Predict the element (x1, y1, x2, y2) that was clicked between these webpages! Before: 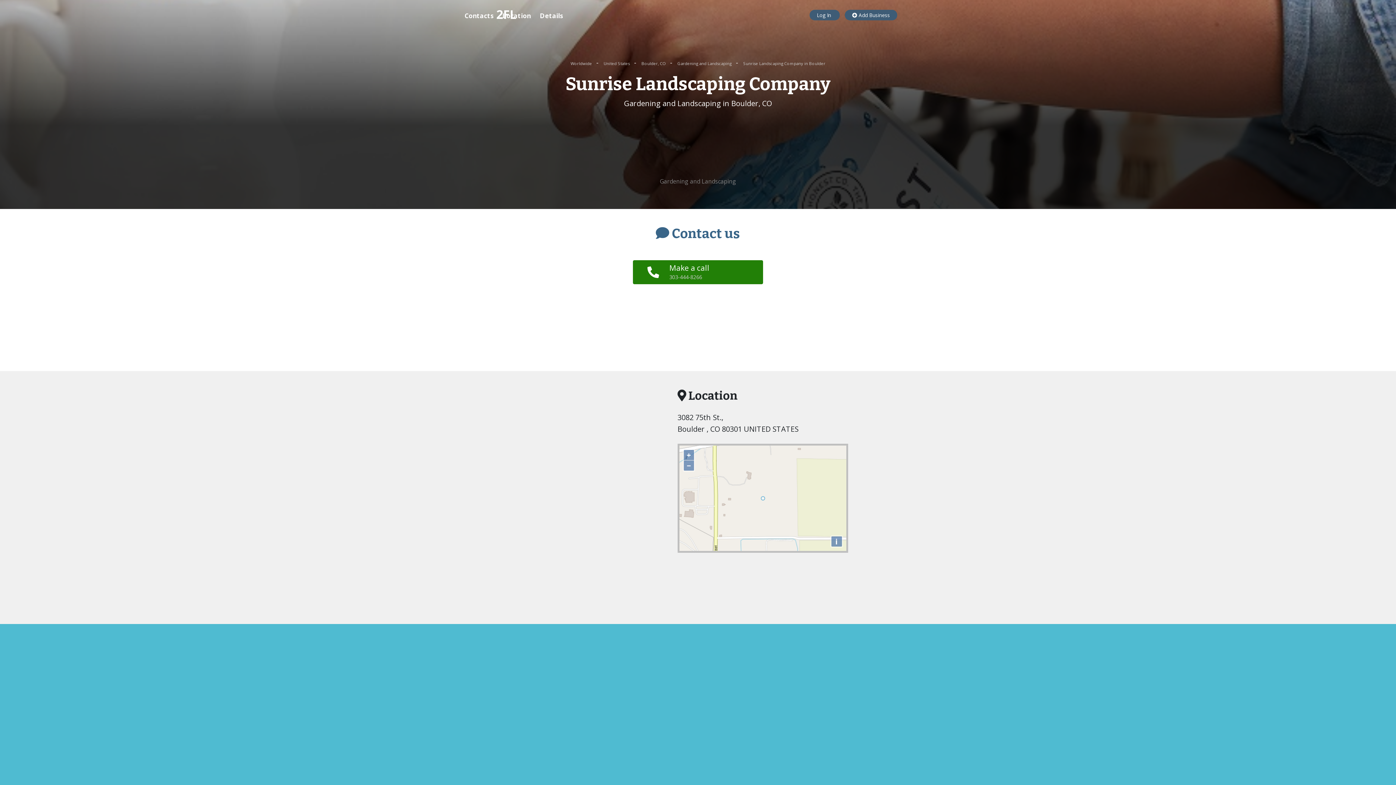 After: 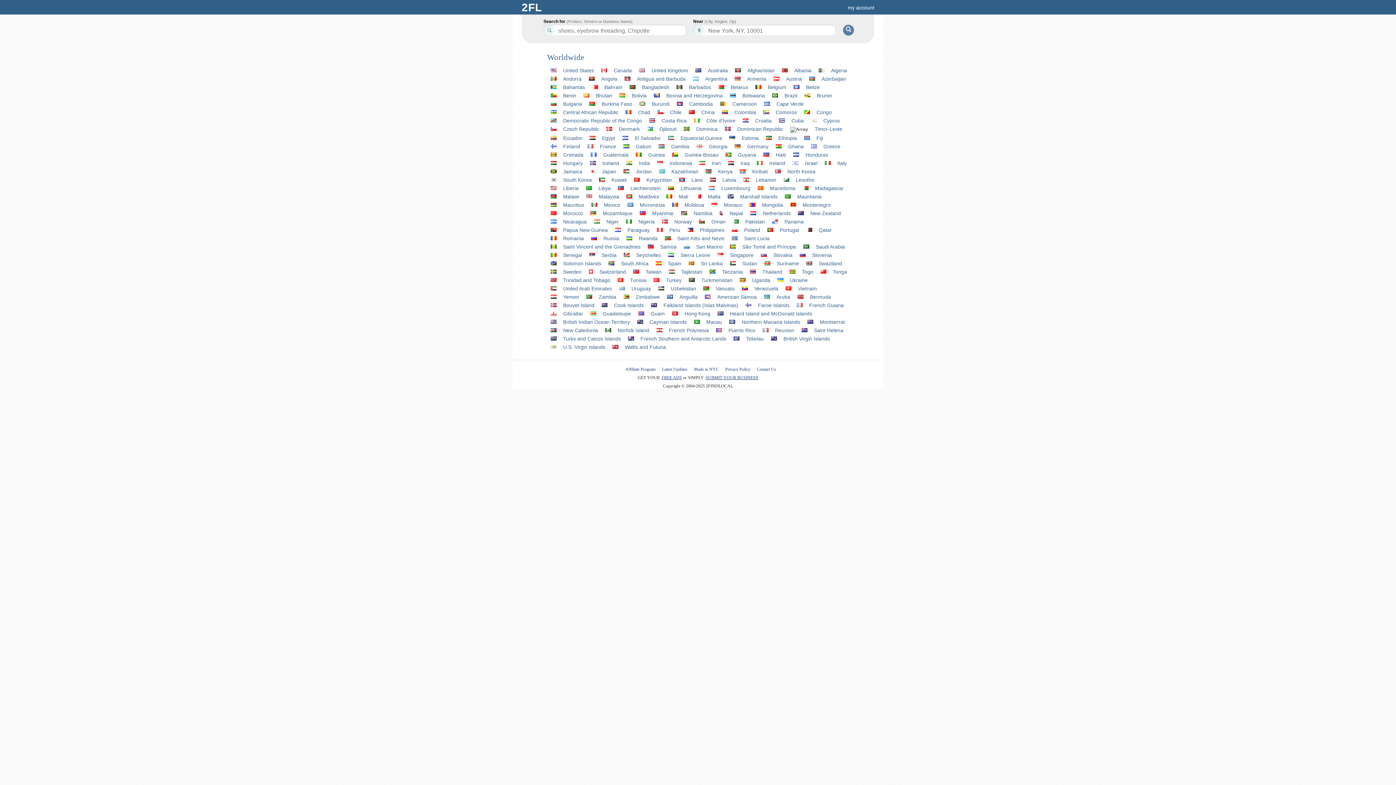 Action: bbox: (570, 60, 593, 66) label: Worldwide 